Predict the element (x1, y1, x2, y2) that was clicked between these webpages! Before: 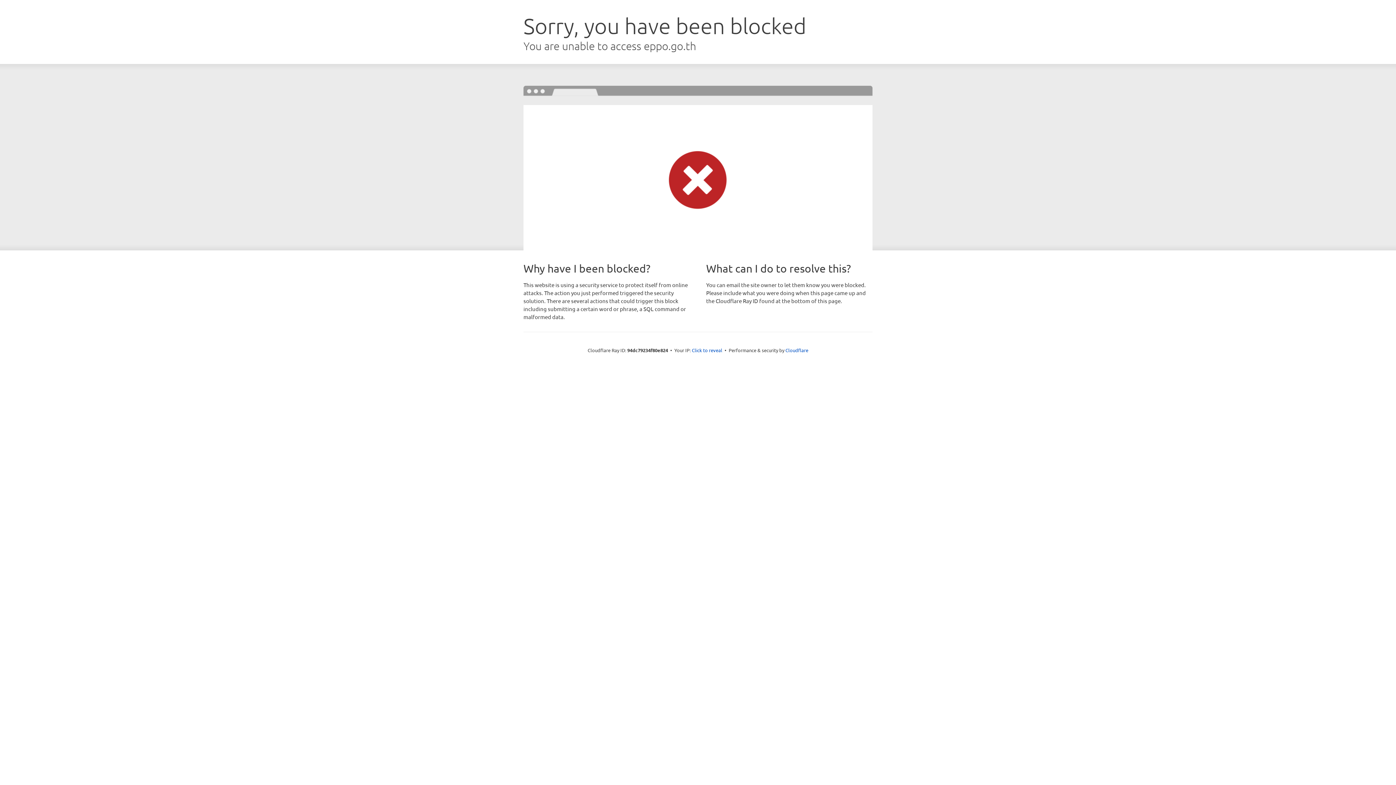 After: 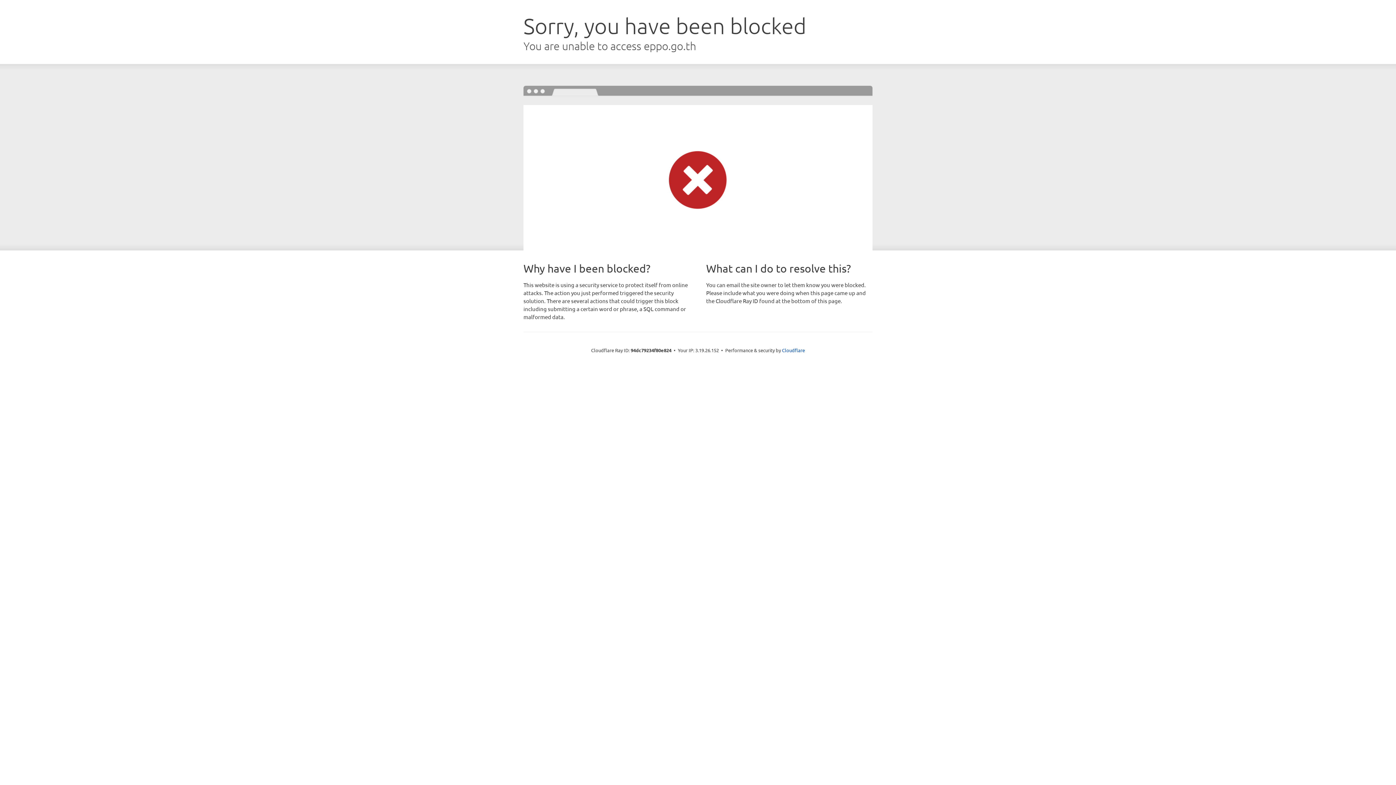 Action: label: Click to reveal bbox: (692, 346, 722, 353)